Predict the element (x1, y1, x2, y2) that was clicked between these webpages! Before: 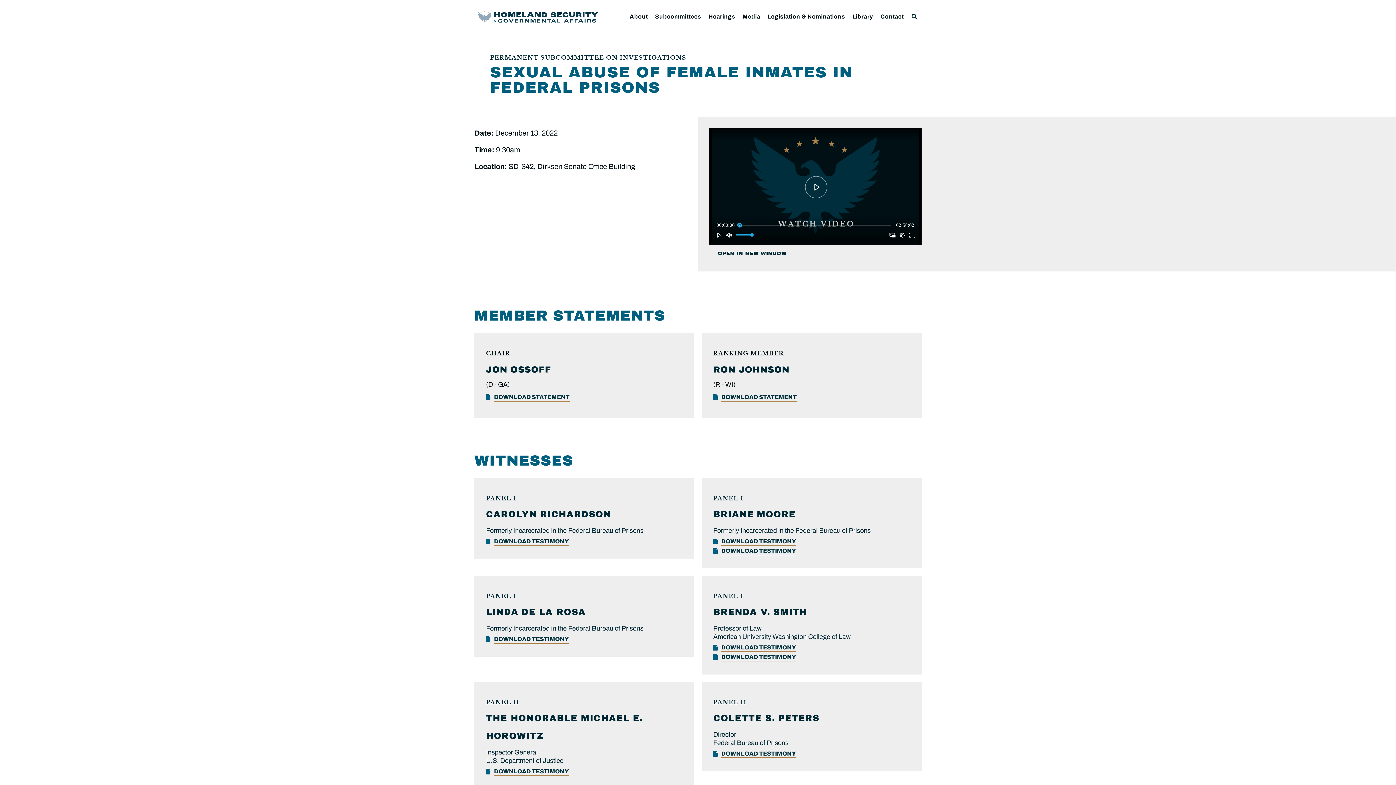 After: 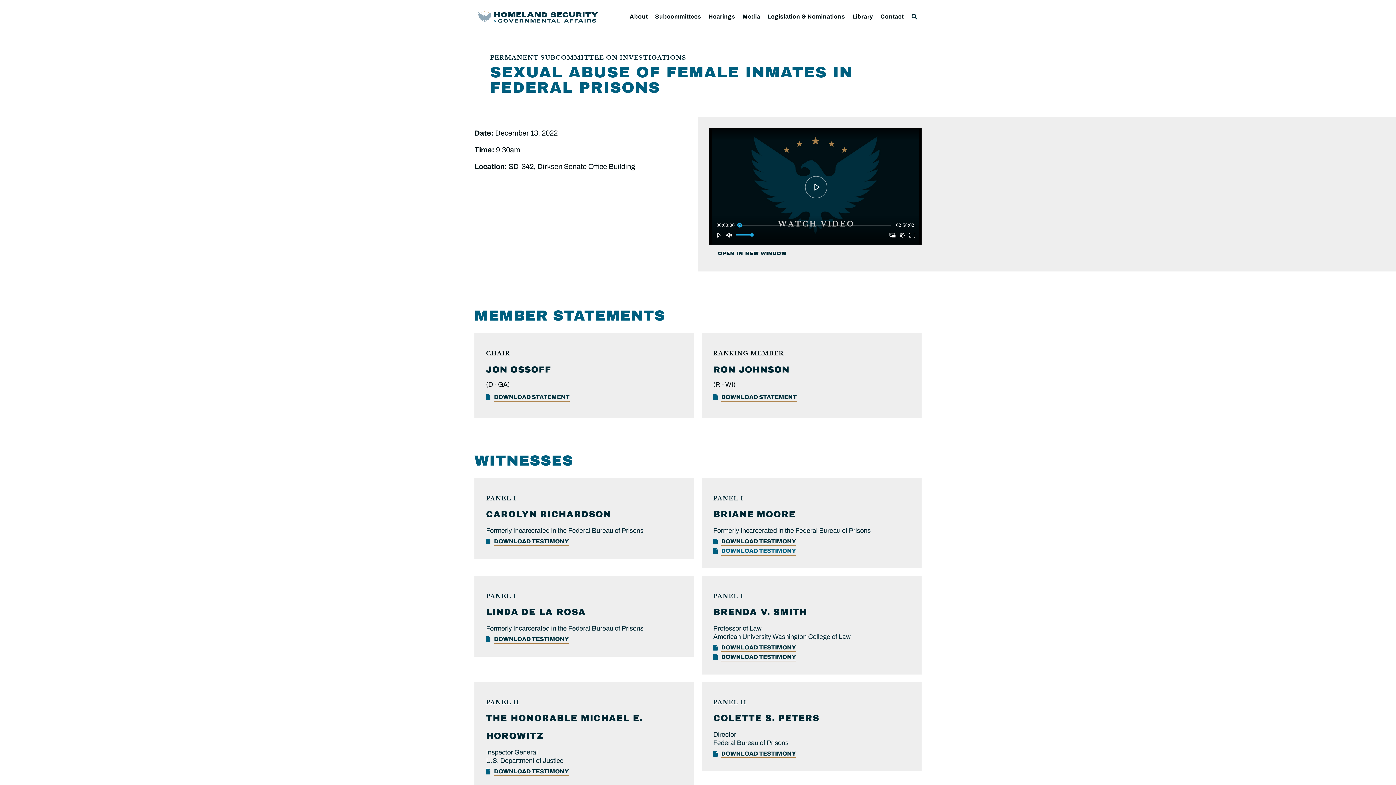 Action: label: DOWNLOAD TESTIMONY bbox: (721, 548, 796, 555)